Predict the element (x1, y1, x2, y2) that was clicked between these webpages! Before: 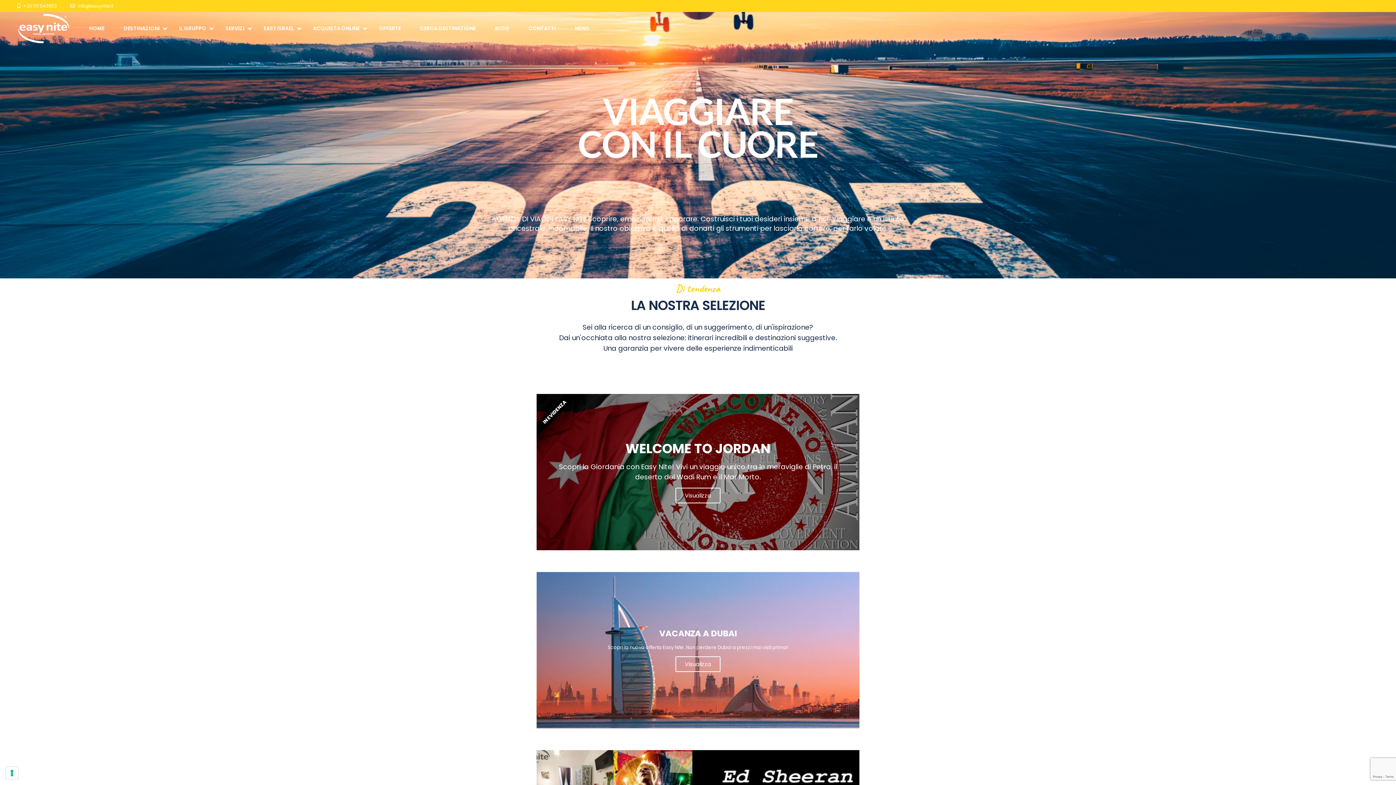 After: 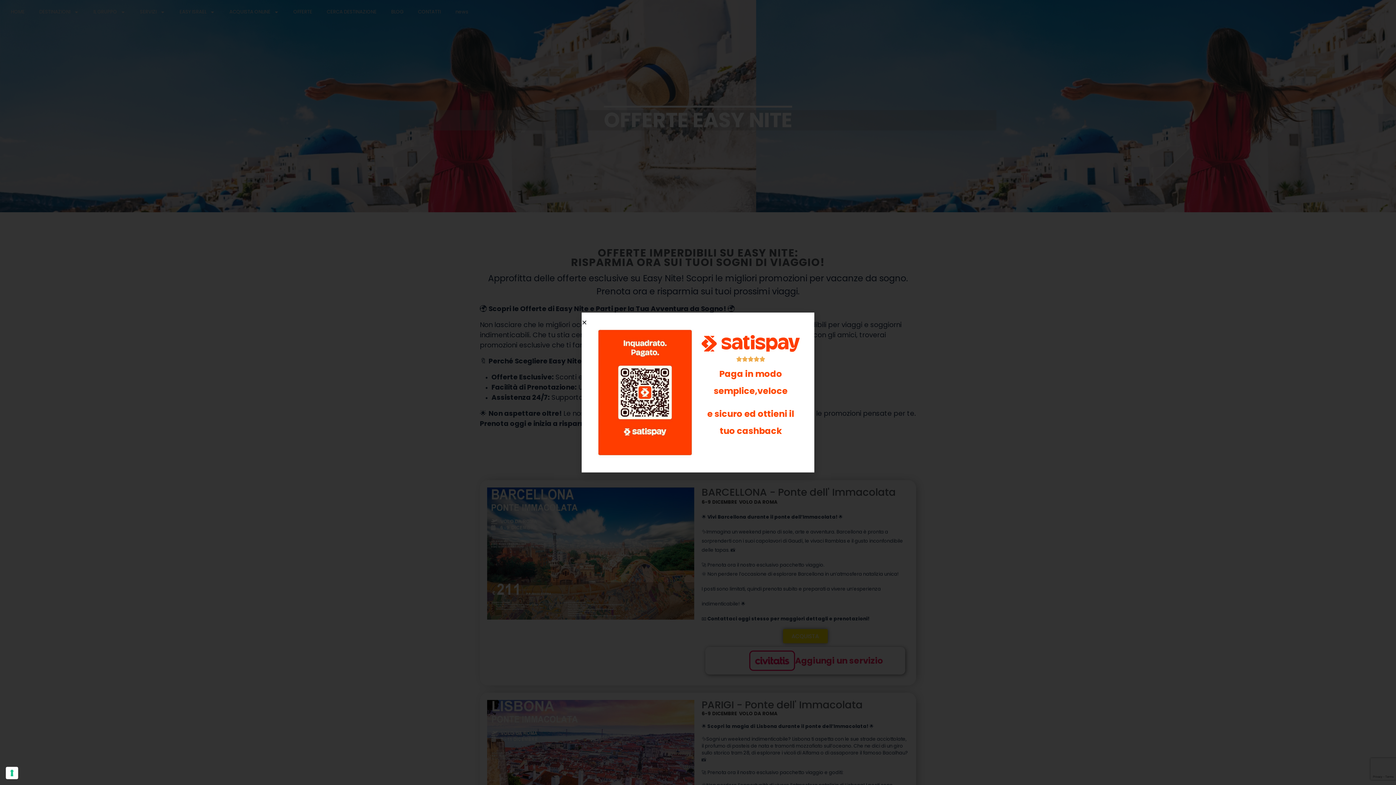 Action: label: OFFERTE bbox: (369, 12, 409, 45)